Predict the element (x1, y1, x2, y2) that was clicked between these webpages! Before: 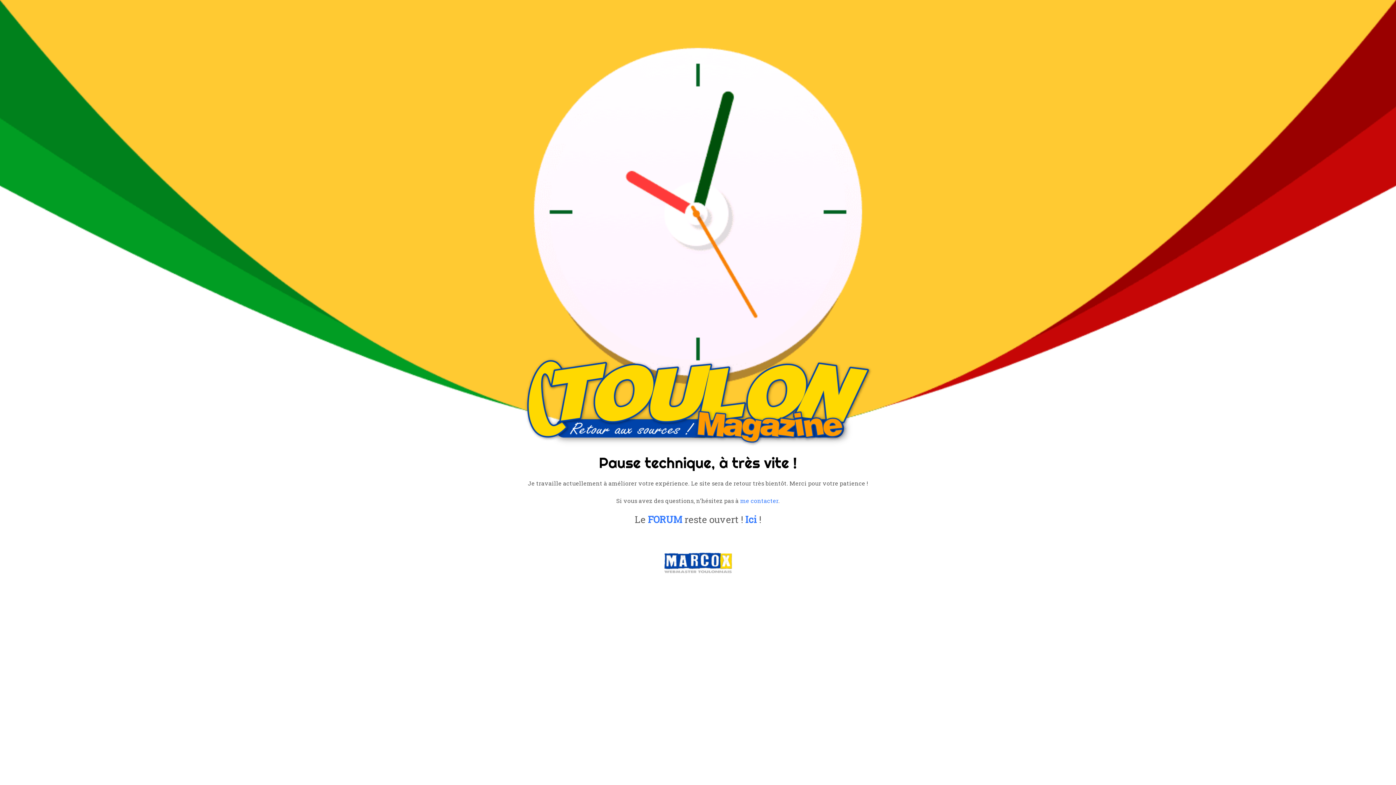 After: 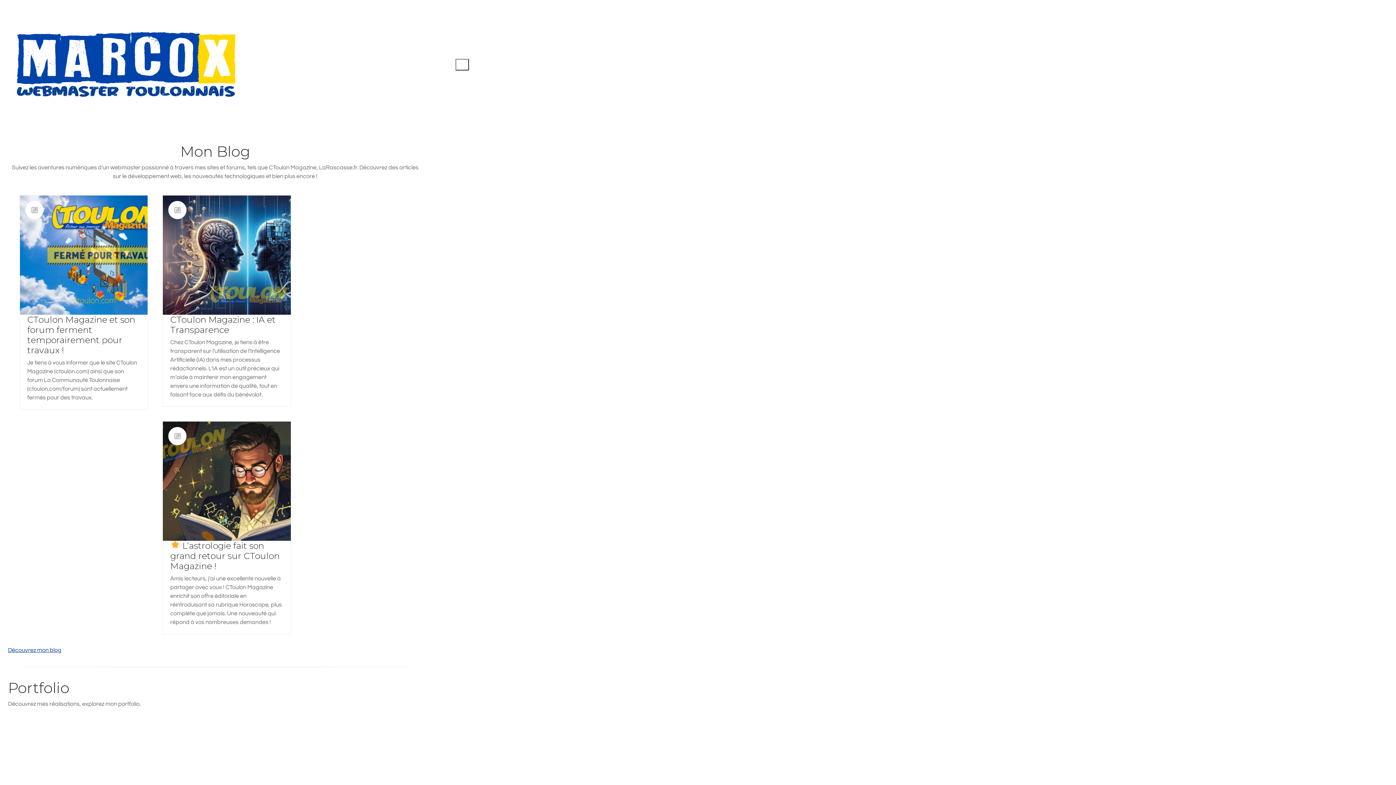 Action: bbox: (661, 551, 734, 575)